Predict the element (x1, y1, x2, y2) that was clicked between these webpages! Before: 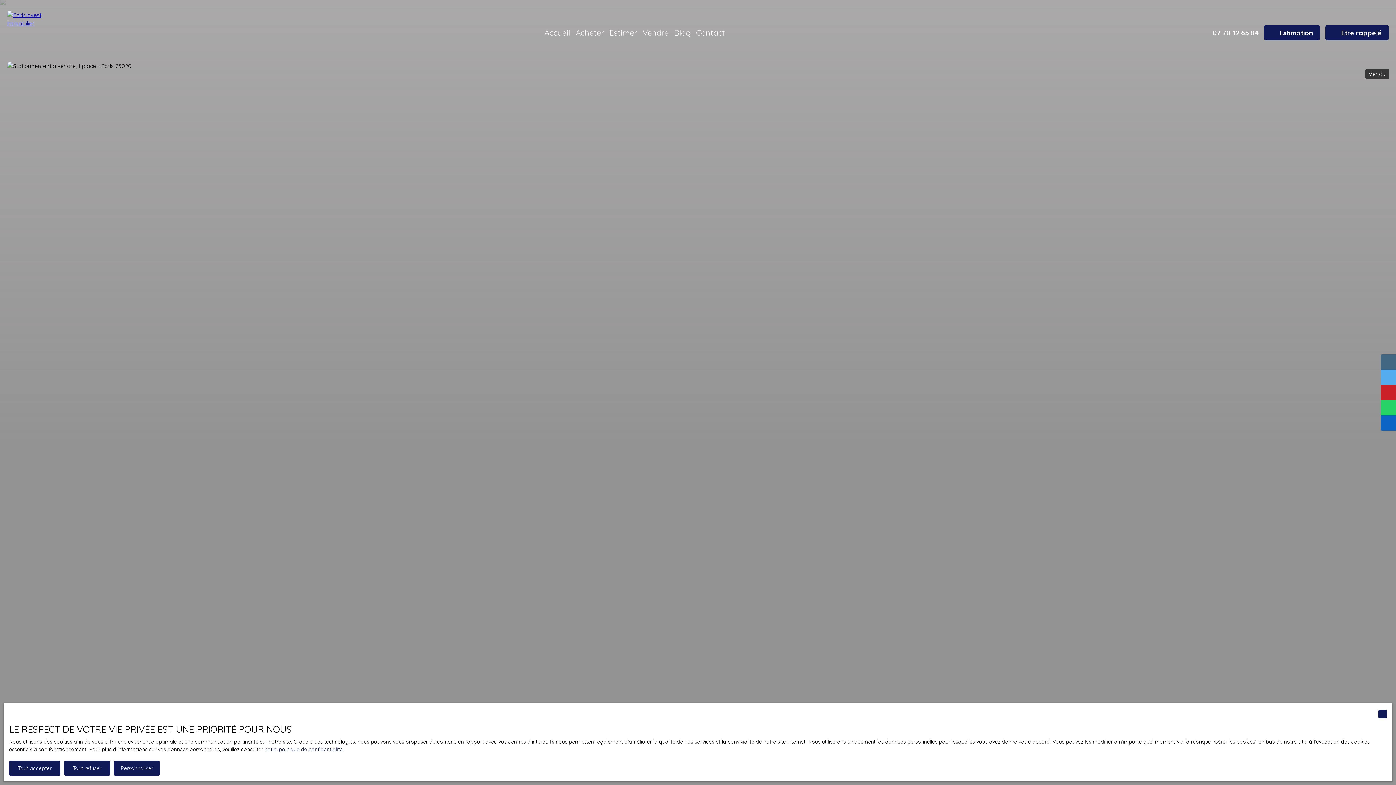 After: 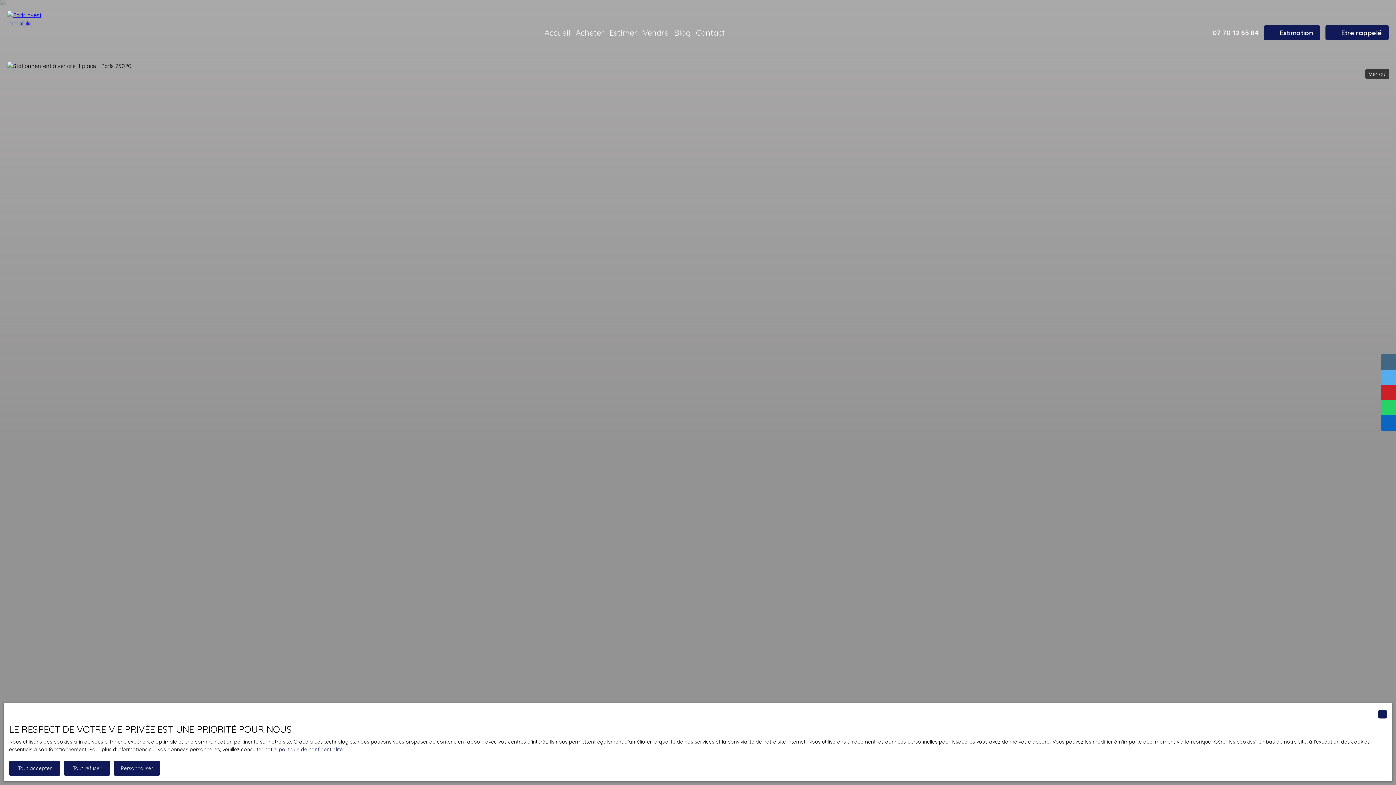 Action: label: 07 70 12 65 84 bbox: (1204, 27, 1258, 37)